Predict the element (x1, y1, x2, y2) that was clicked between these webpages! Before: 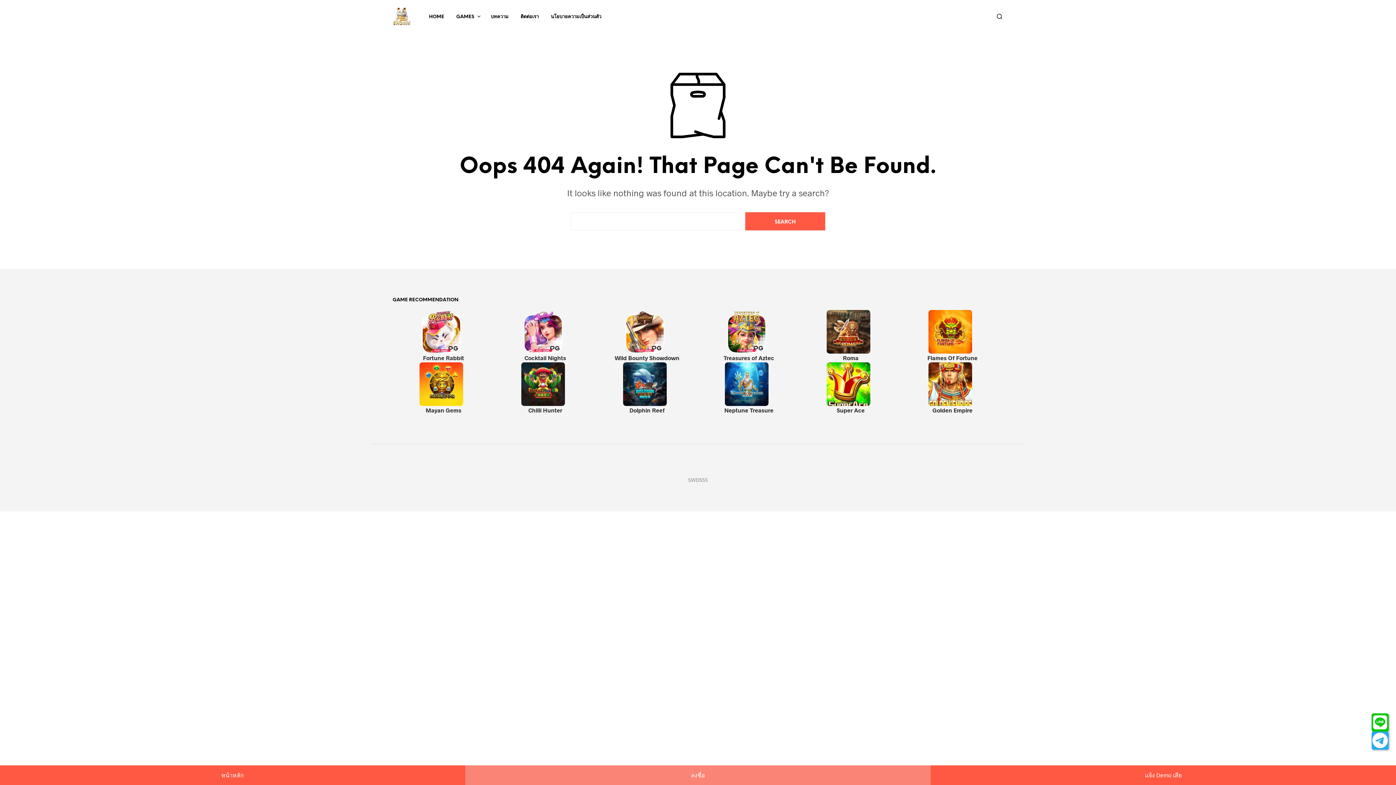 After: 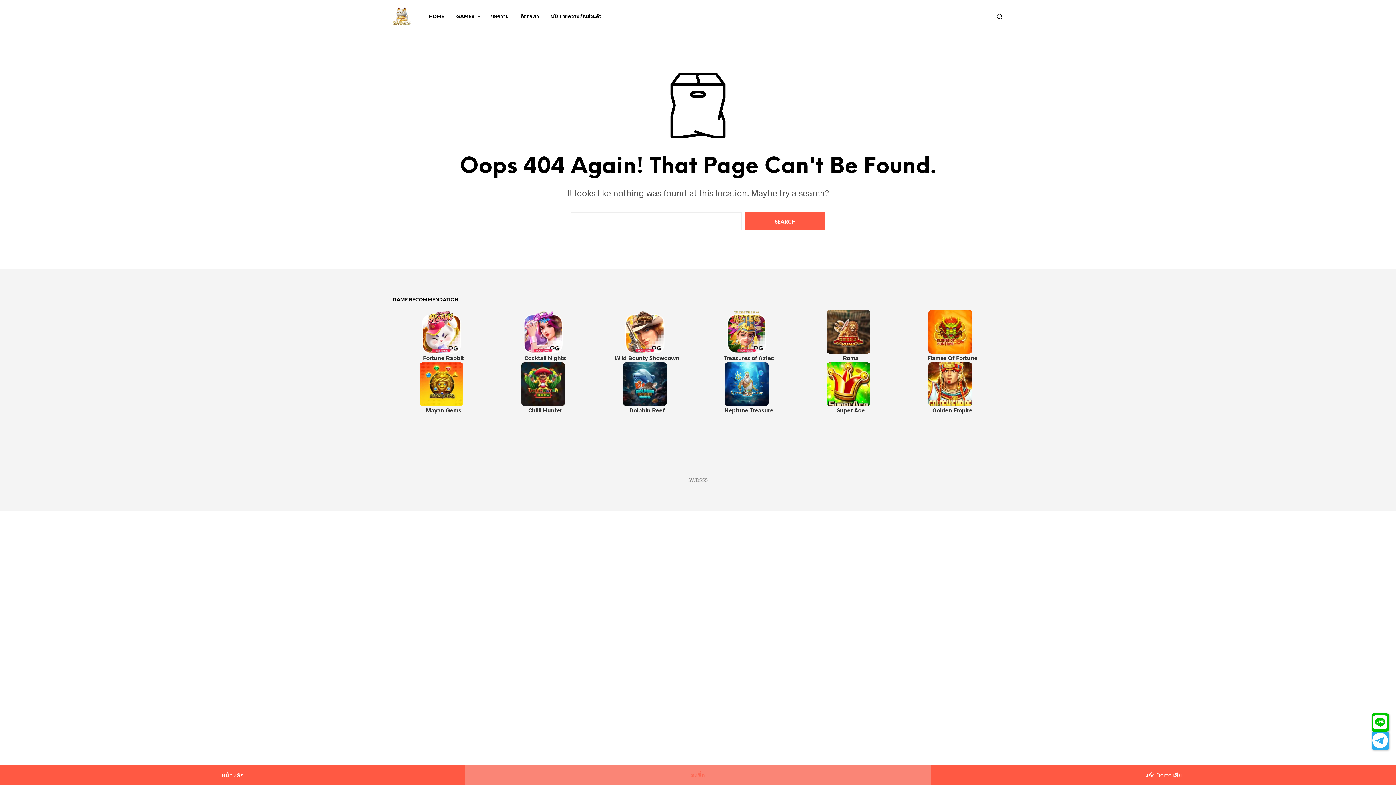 Action: label: ลงชื่อ bbox: (691, 772, 705, 778)